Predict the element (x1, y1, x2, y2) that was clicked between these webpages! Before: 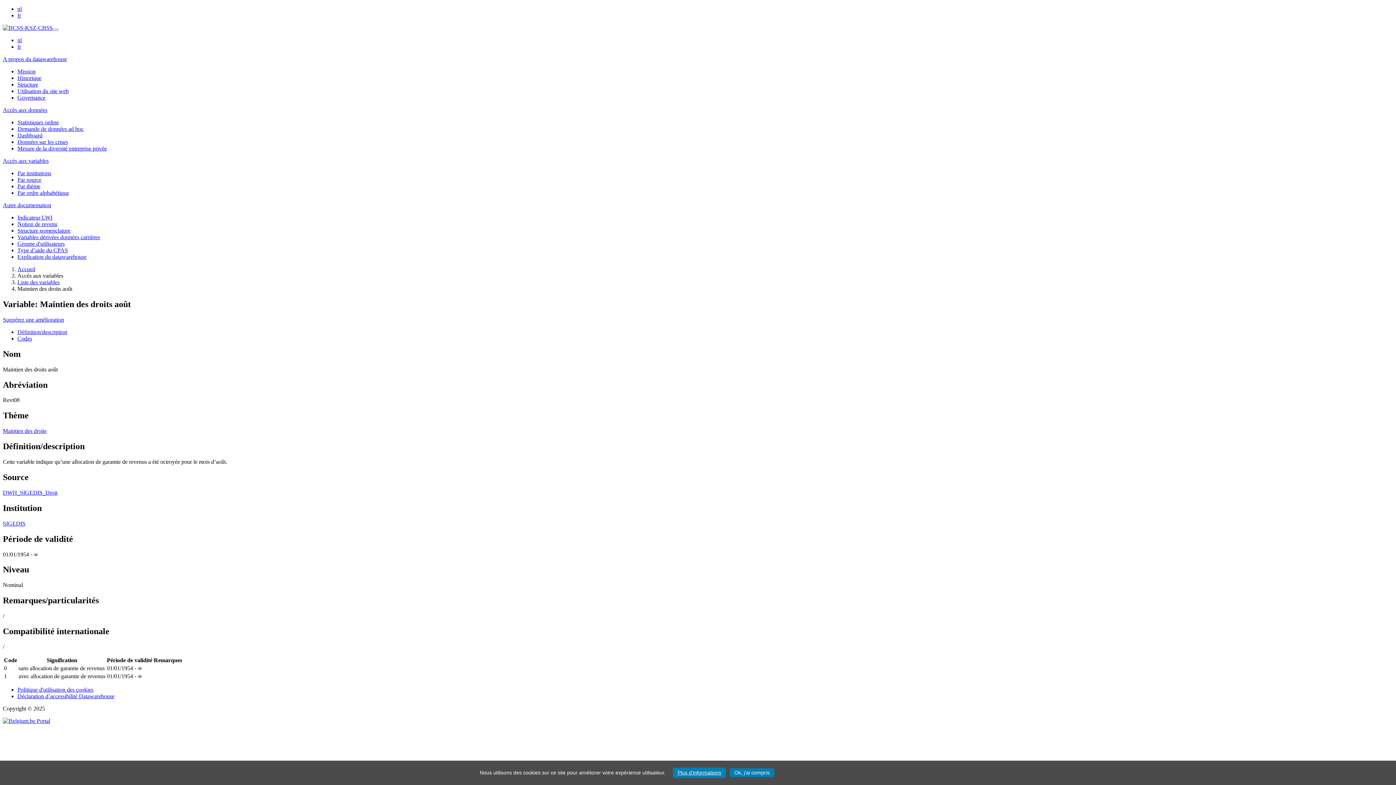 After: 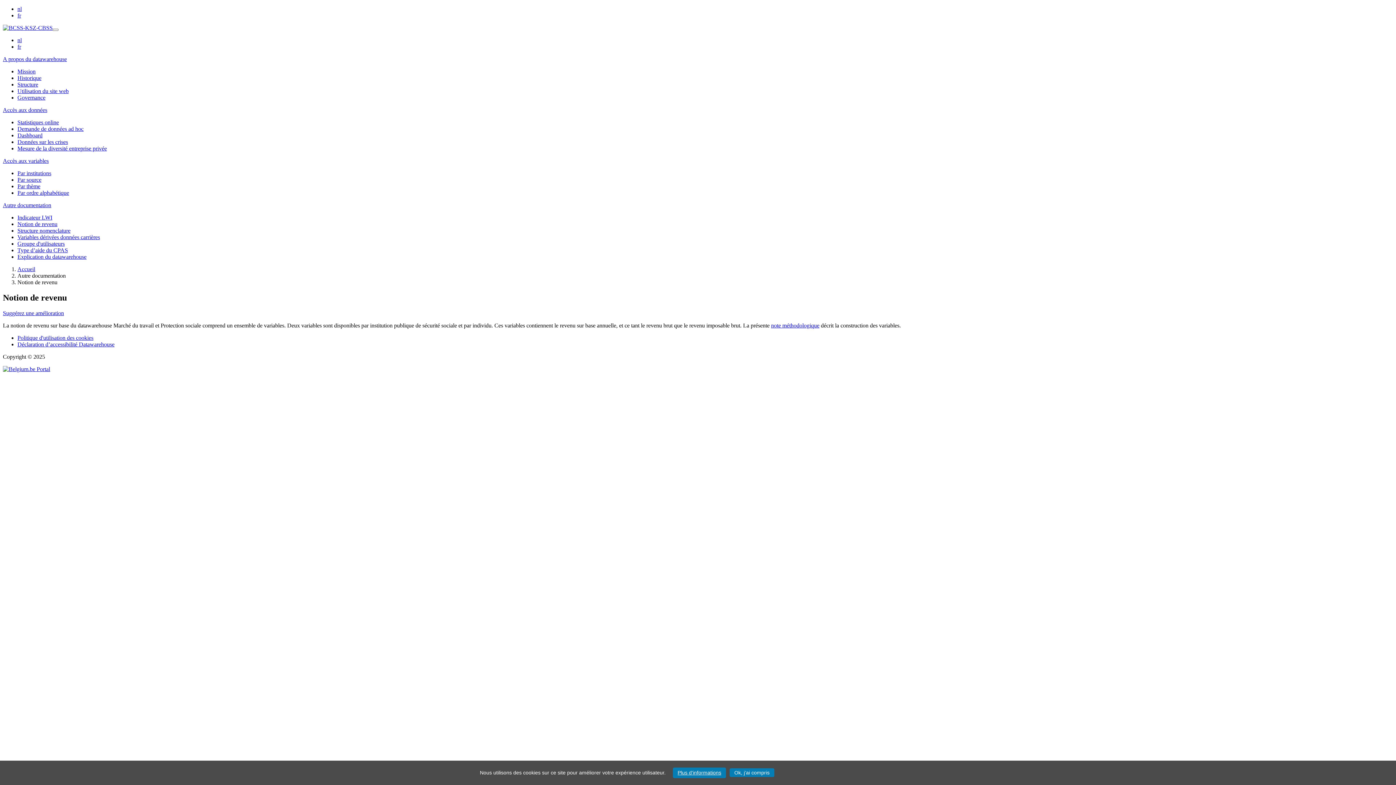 Action: label: Notion de revenu bbox: (17, 221, 57, 227)